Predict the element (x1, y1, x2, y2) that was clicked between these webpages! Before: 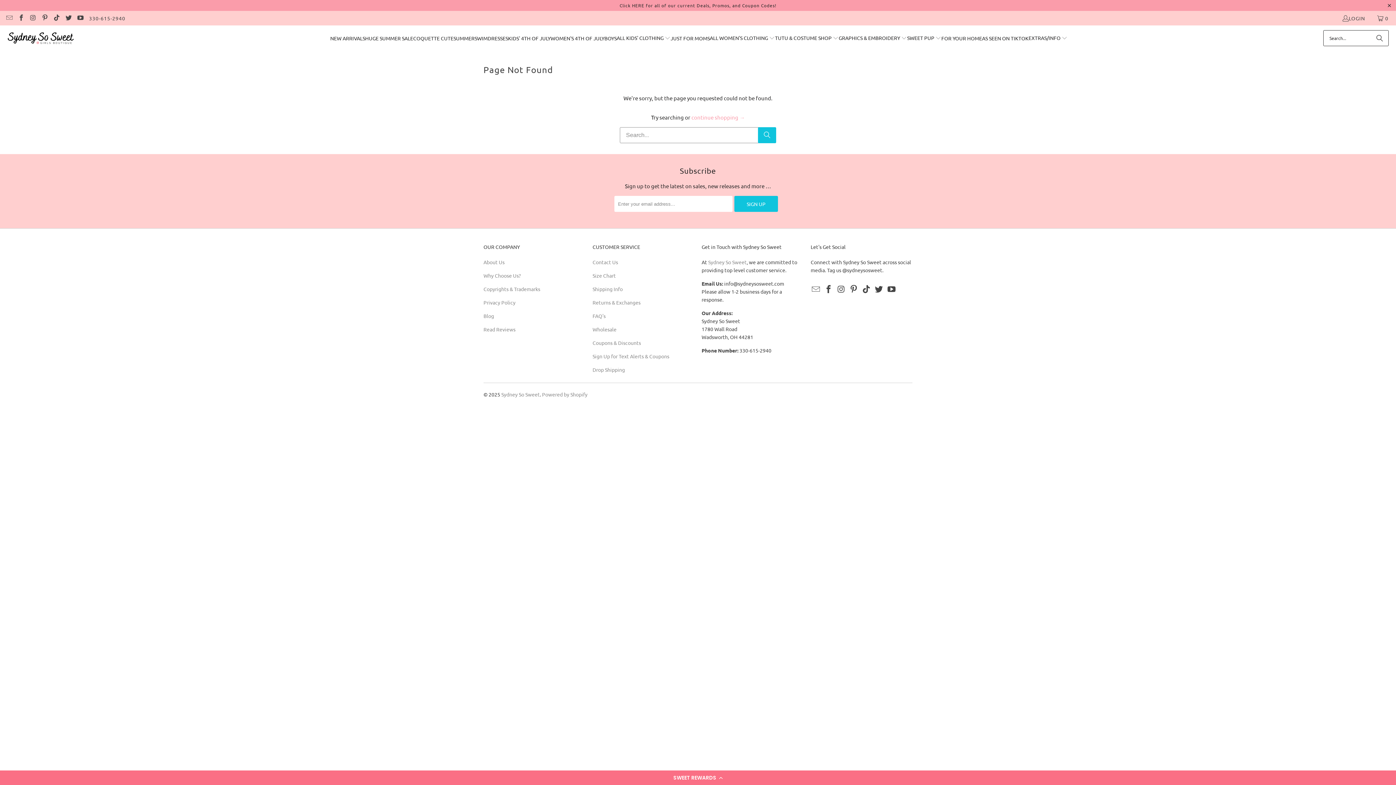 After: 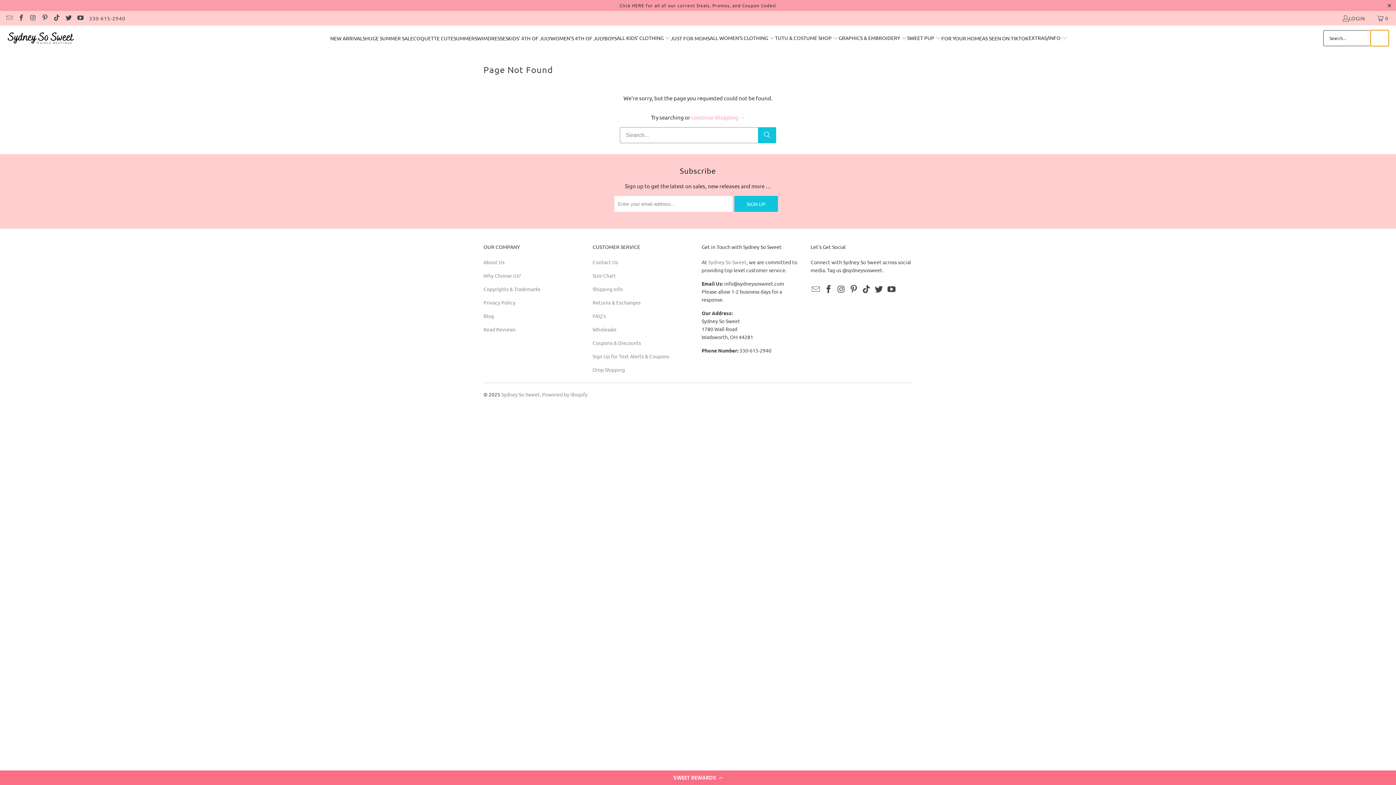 Action: label: Search bbox: (1370, 30, 1389, 46)